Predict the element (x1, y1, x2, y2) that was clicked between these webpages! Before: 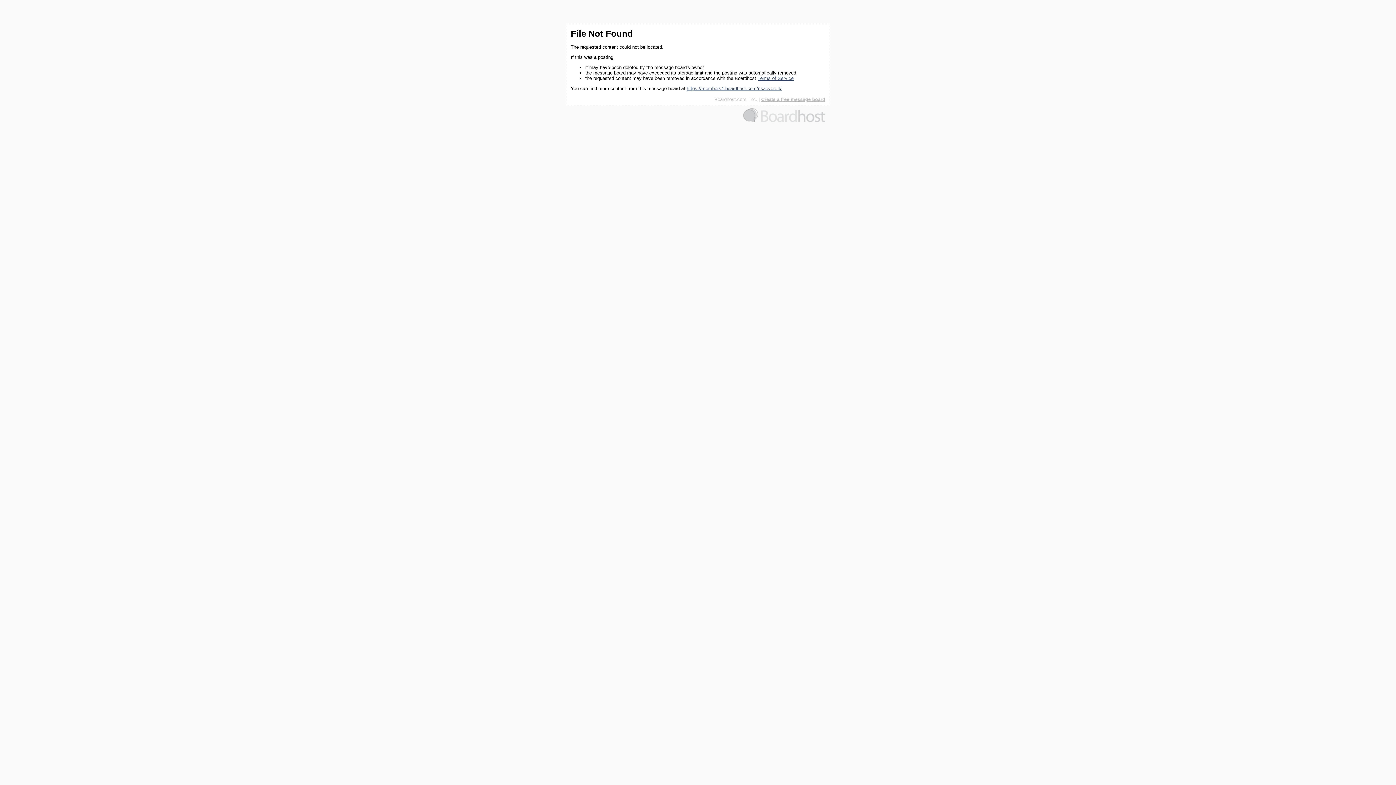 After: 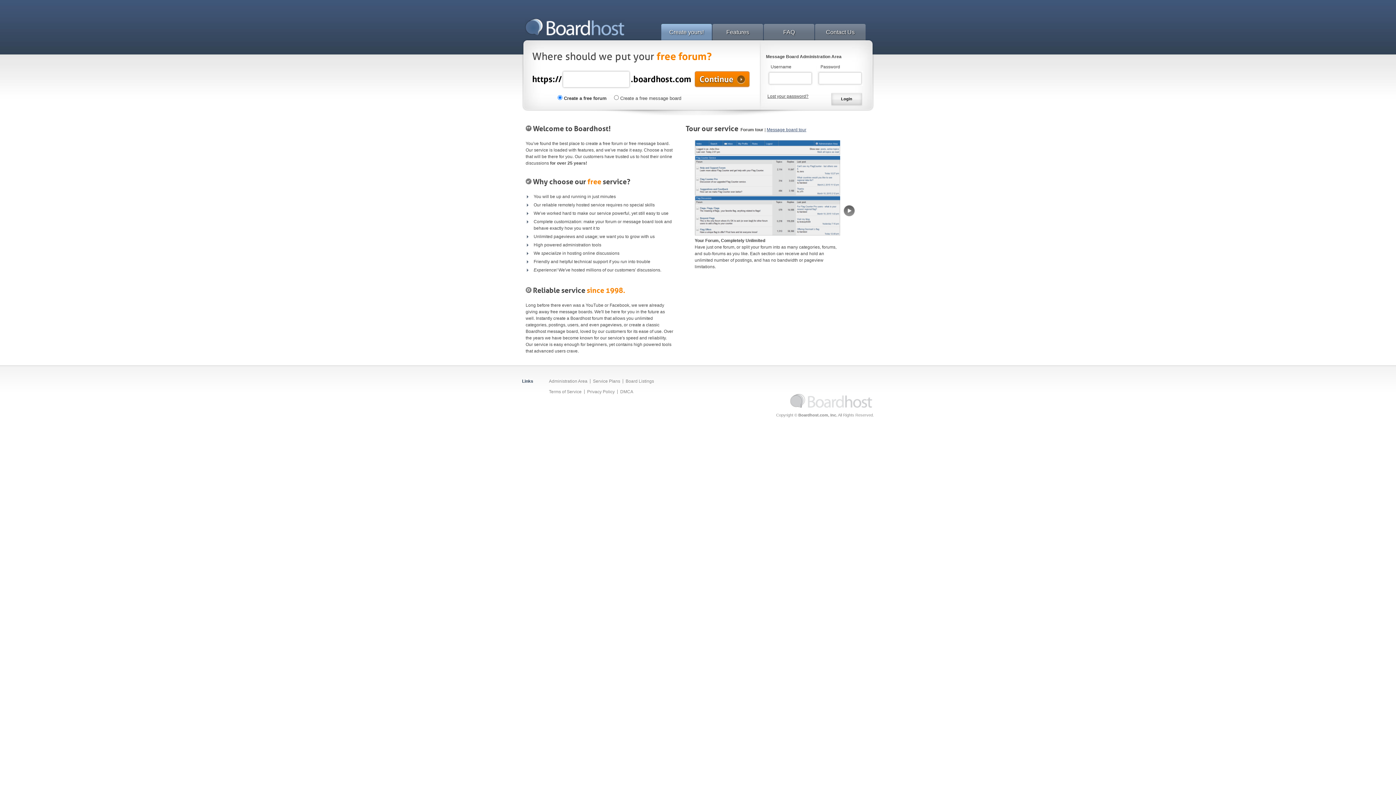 Action: bbox: (743, 118, 825, 123)